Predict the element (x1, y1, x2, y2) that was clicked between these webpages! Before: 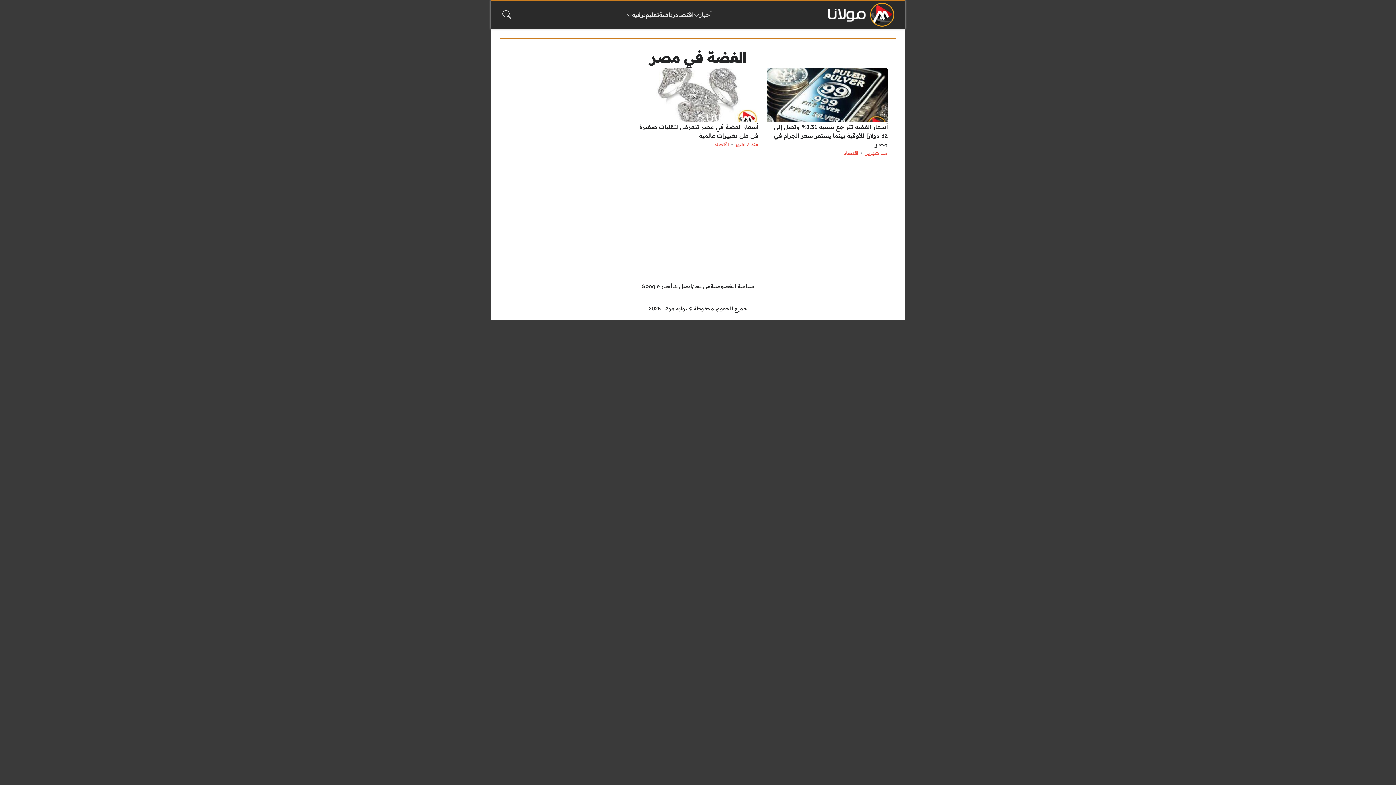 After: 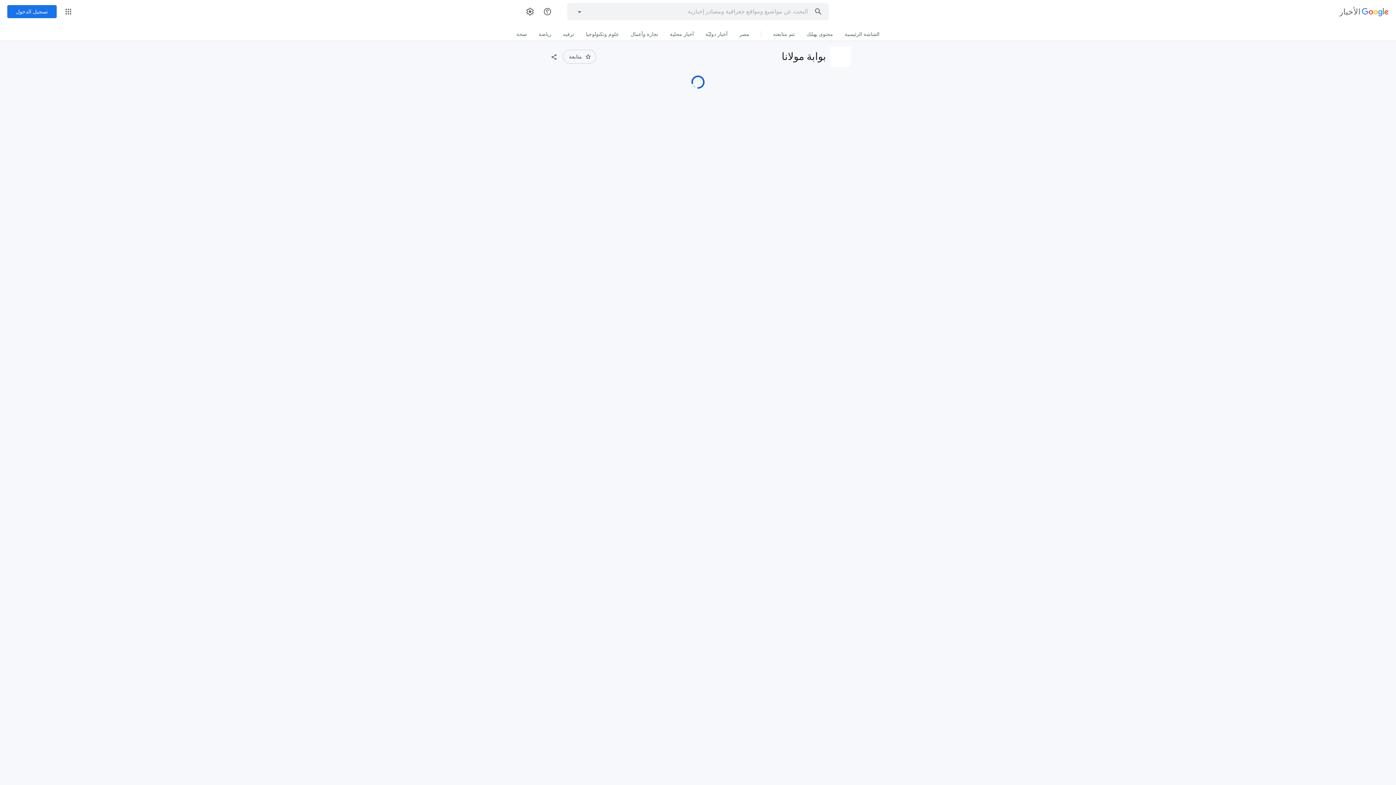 Action: bbox: (641, 282, 672, 290) label: أخبار Google